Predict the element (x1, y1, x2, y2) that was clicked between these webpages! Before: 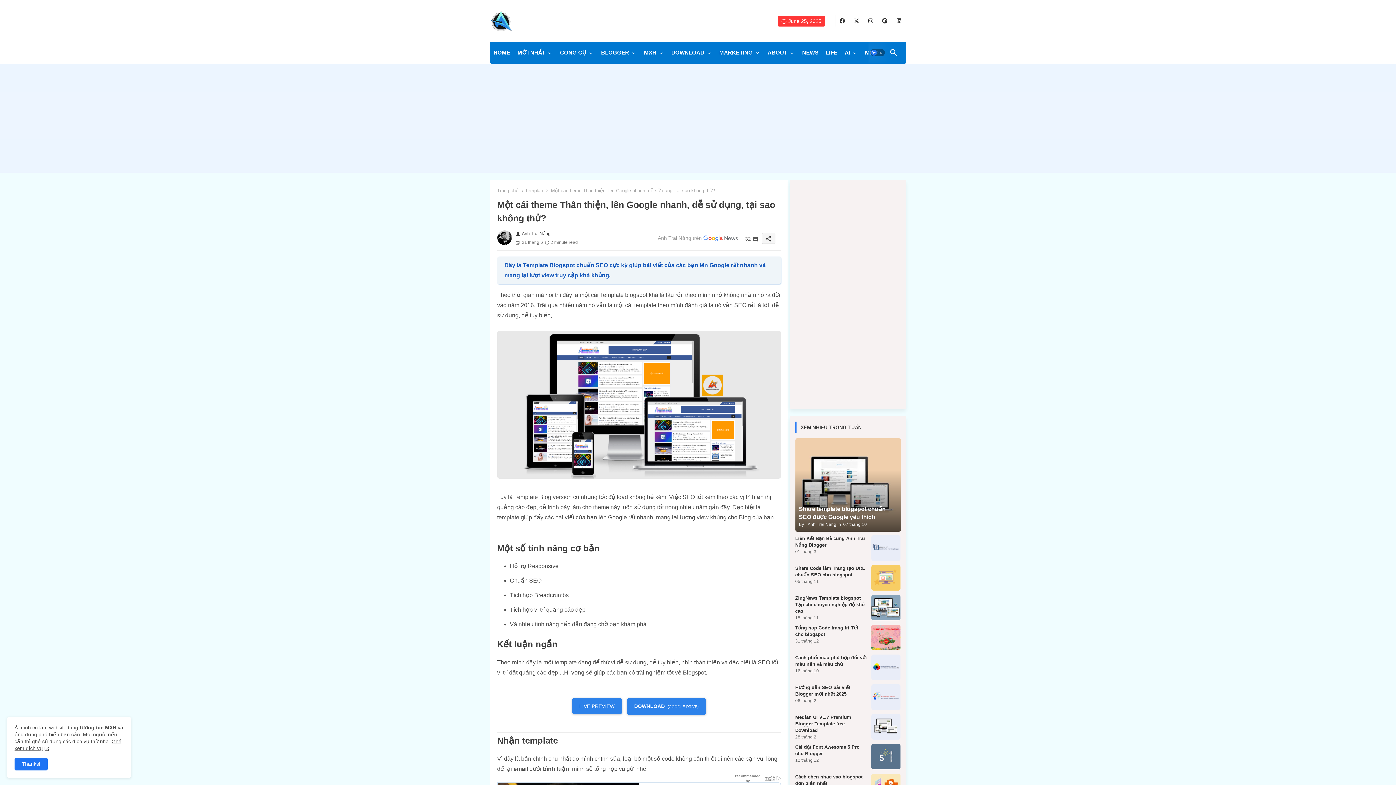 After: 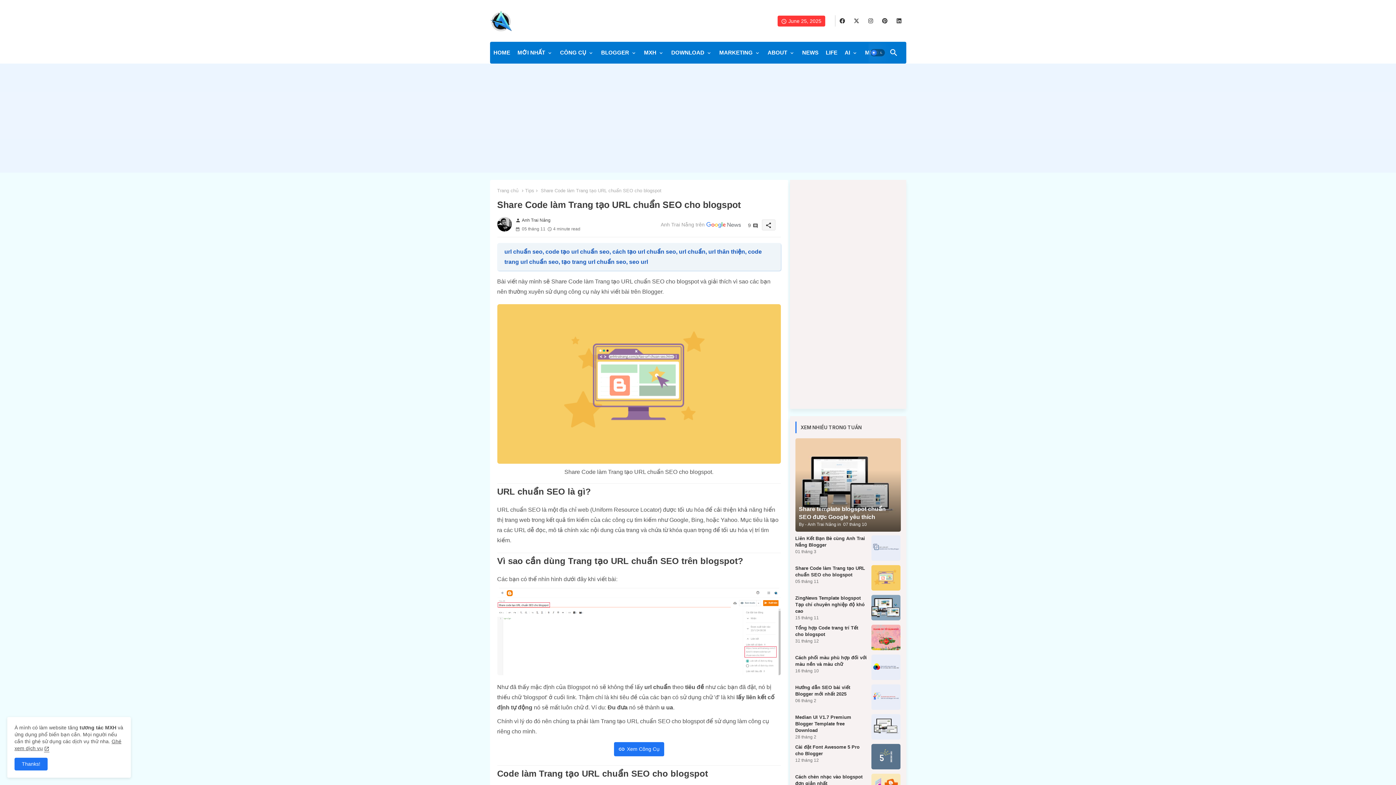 Action: bbox: (871, 565, 900, 590)